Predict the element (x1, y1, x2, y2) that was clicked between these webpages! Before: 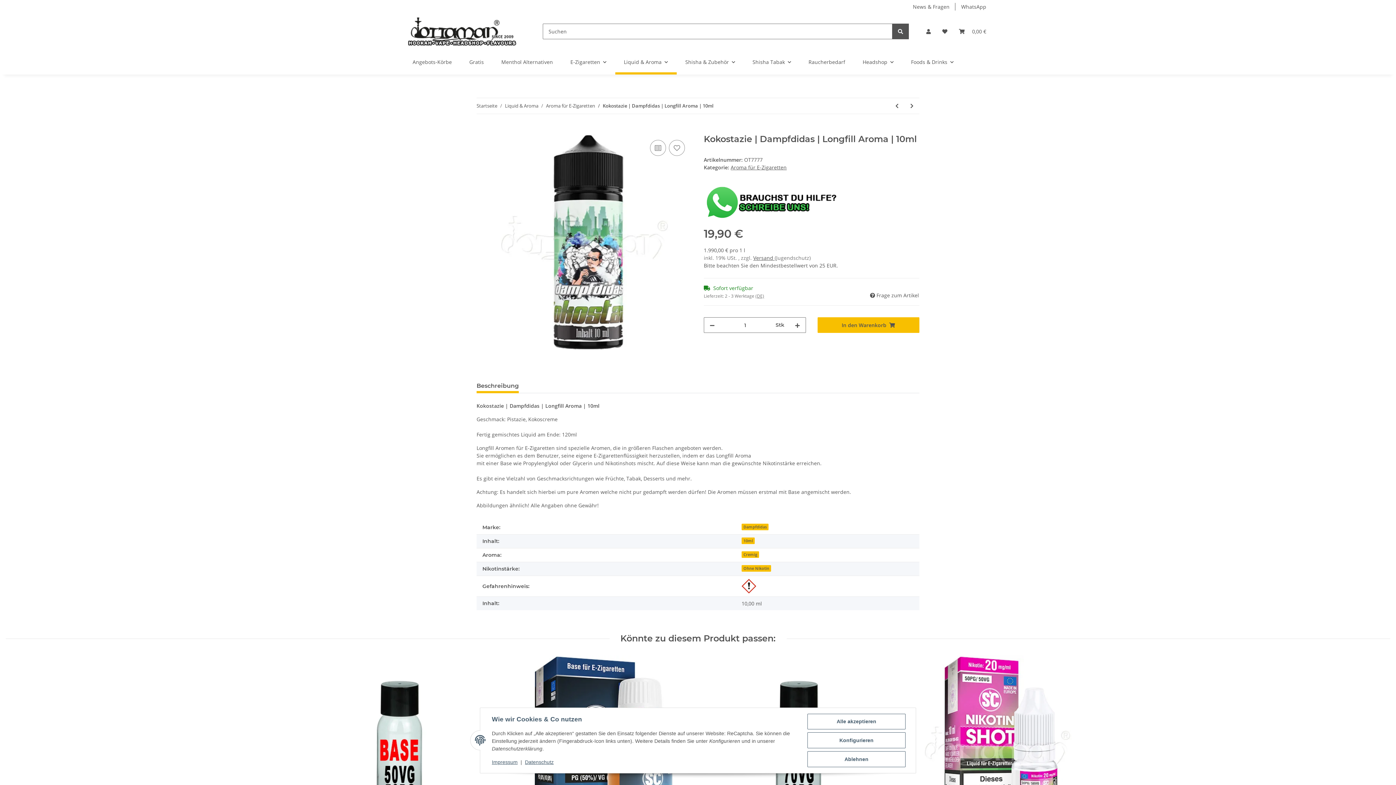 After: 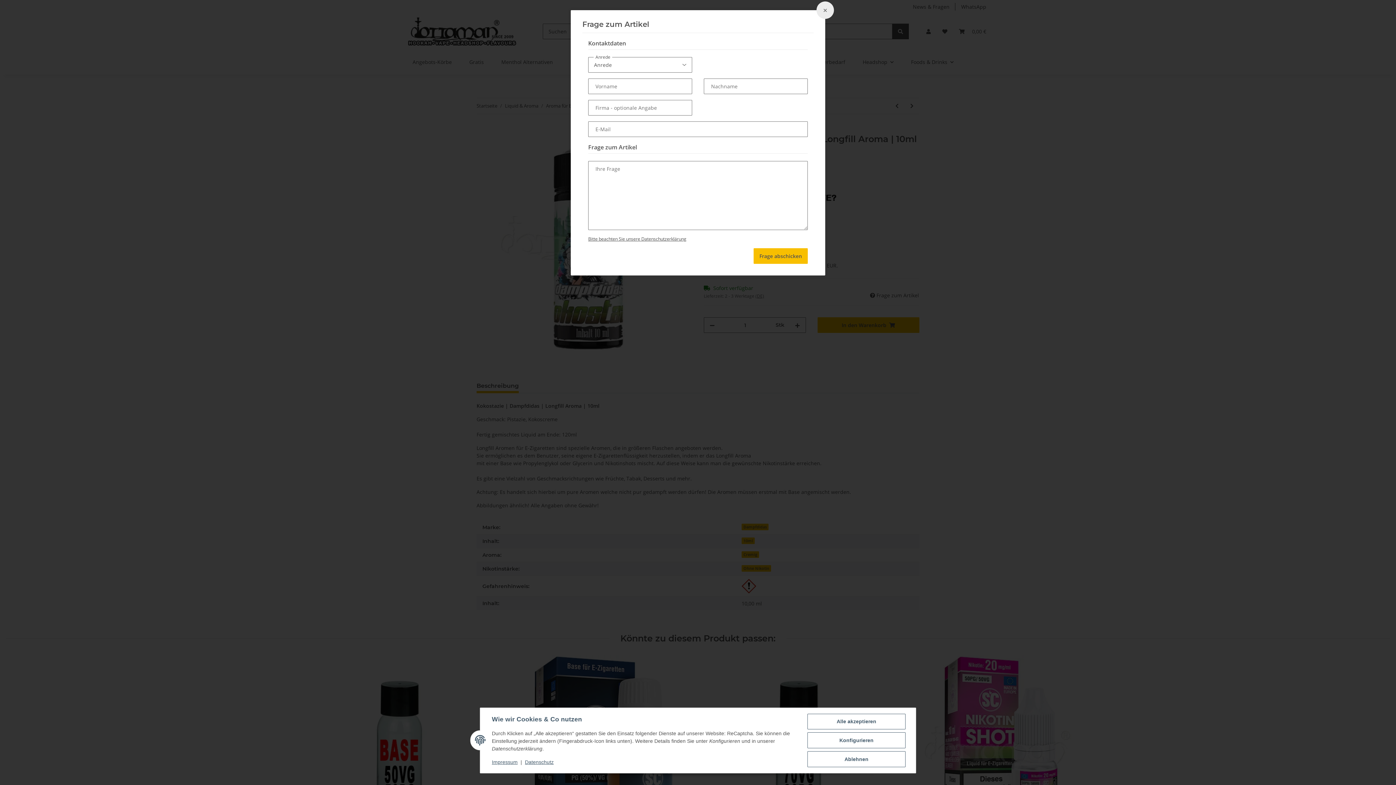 Action: bbox: (869, 291, 919, 299) label:  Frage zum Artikel